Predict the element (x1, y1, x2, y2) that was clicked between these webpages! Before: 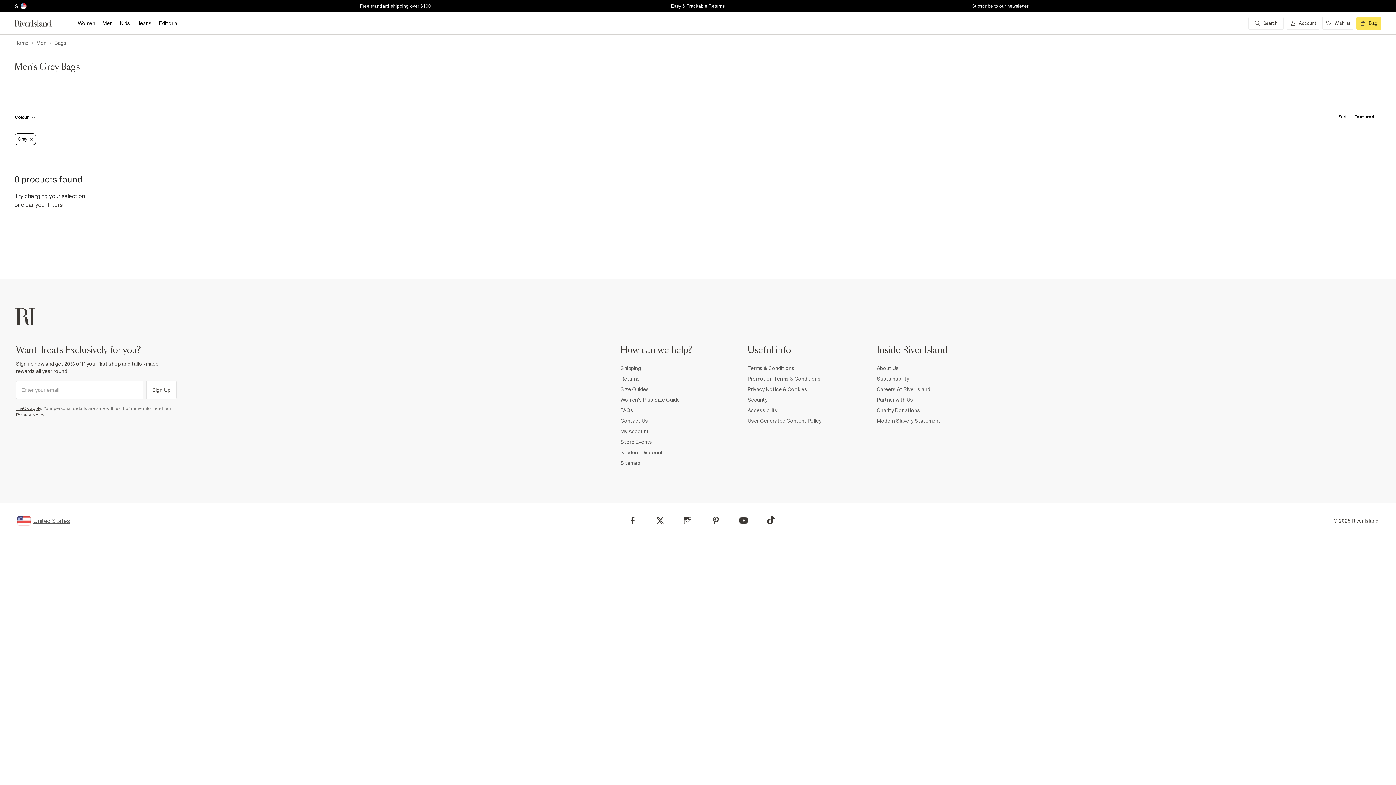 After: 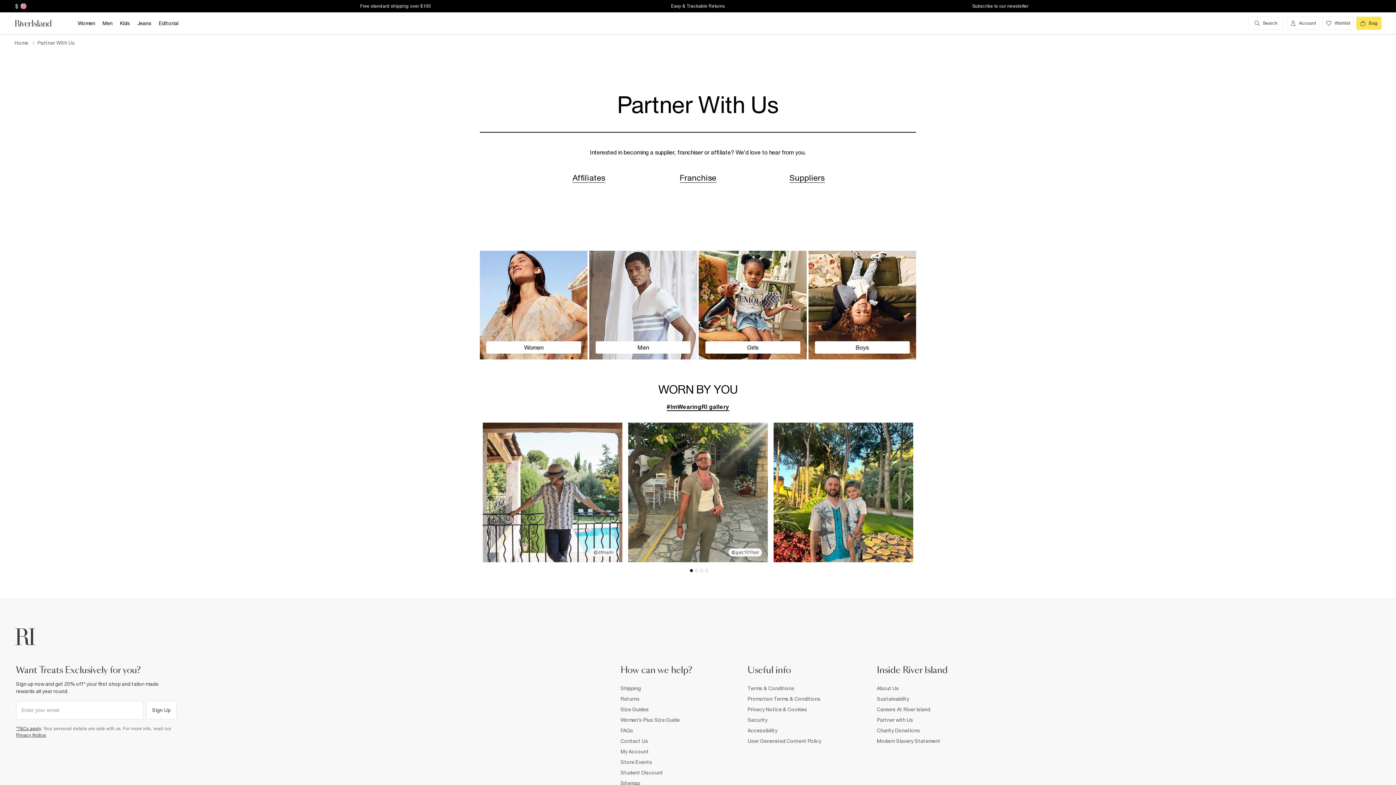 Action: bbox: (877, 394, 913, 405) label: Partner with Us